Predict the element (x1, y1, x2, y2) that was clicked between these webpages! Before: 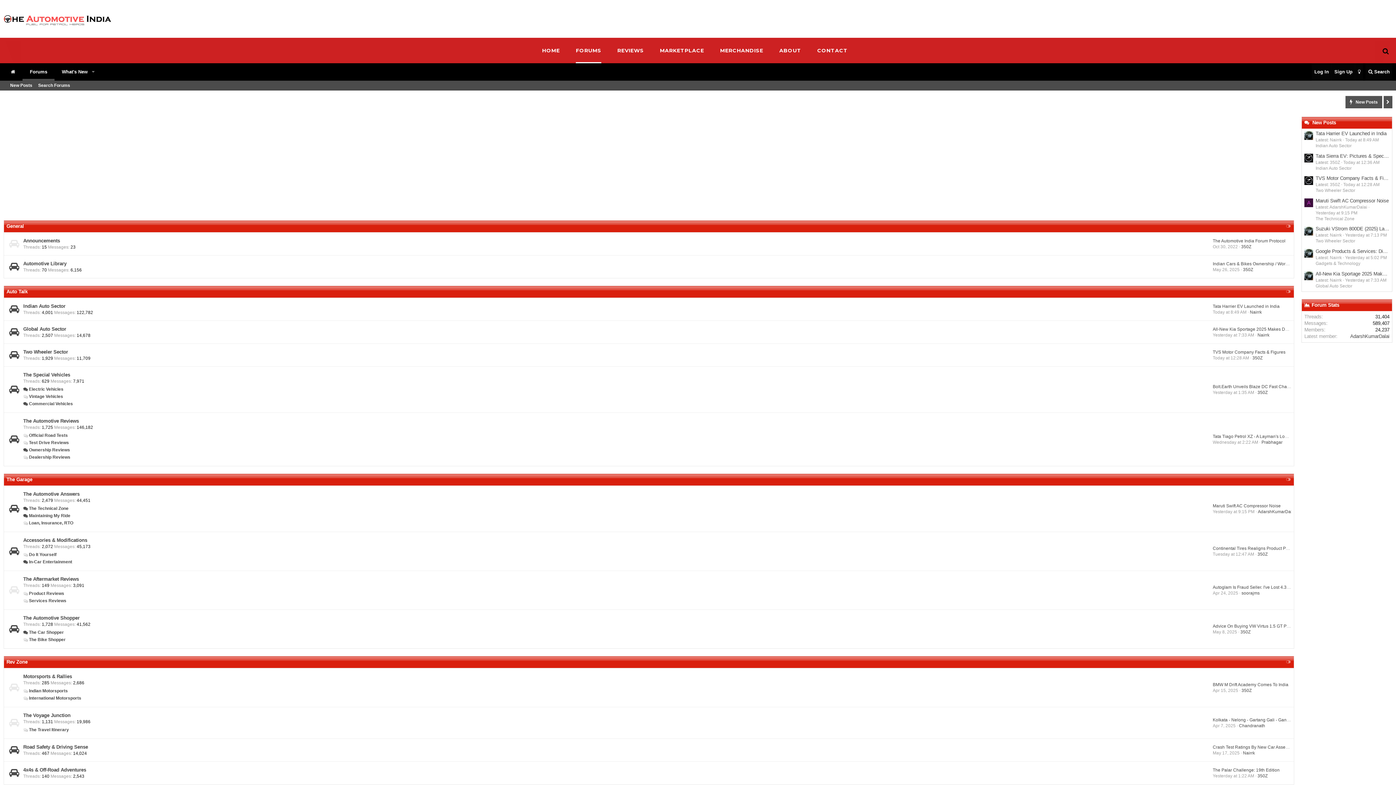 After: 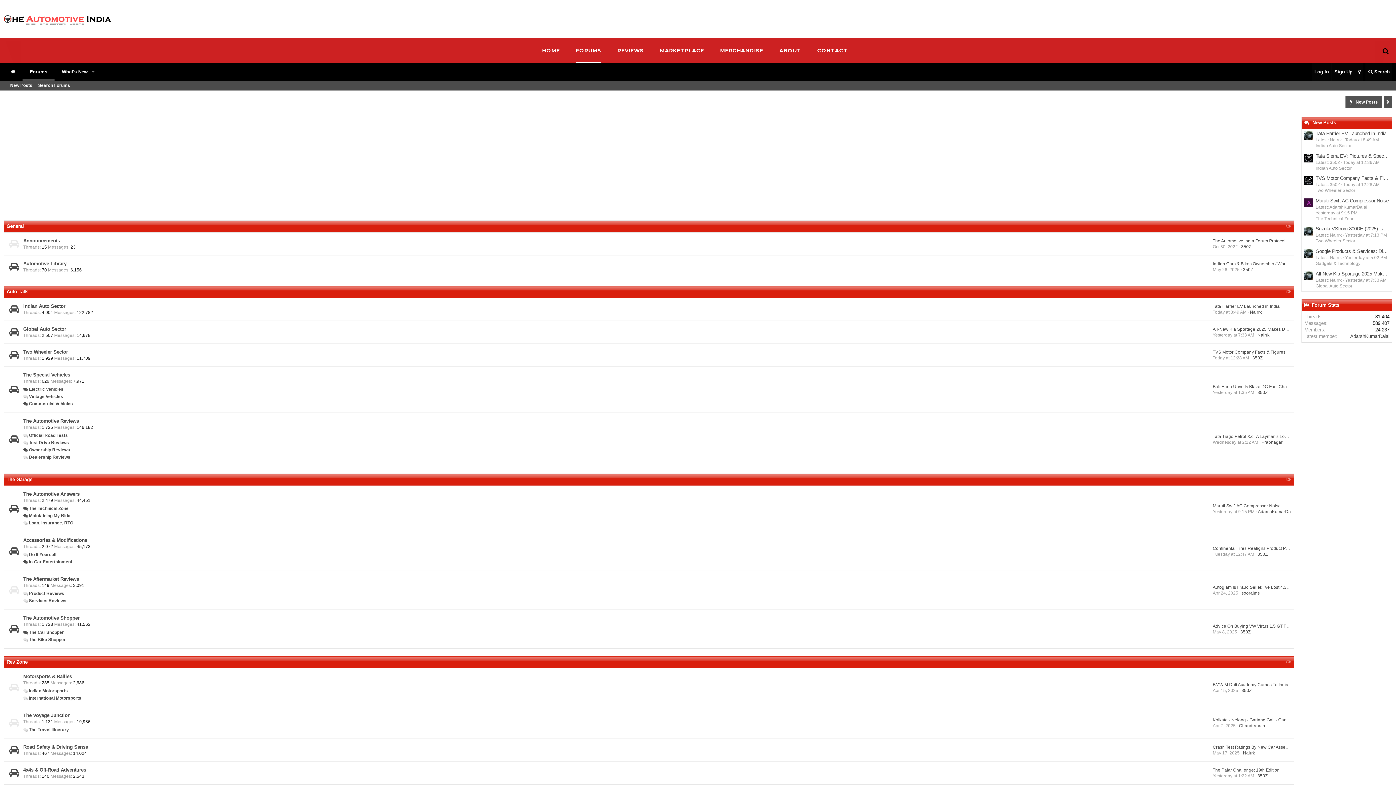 Action: label: FORUMS bbox: (576, 41, 601, 63)